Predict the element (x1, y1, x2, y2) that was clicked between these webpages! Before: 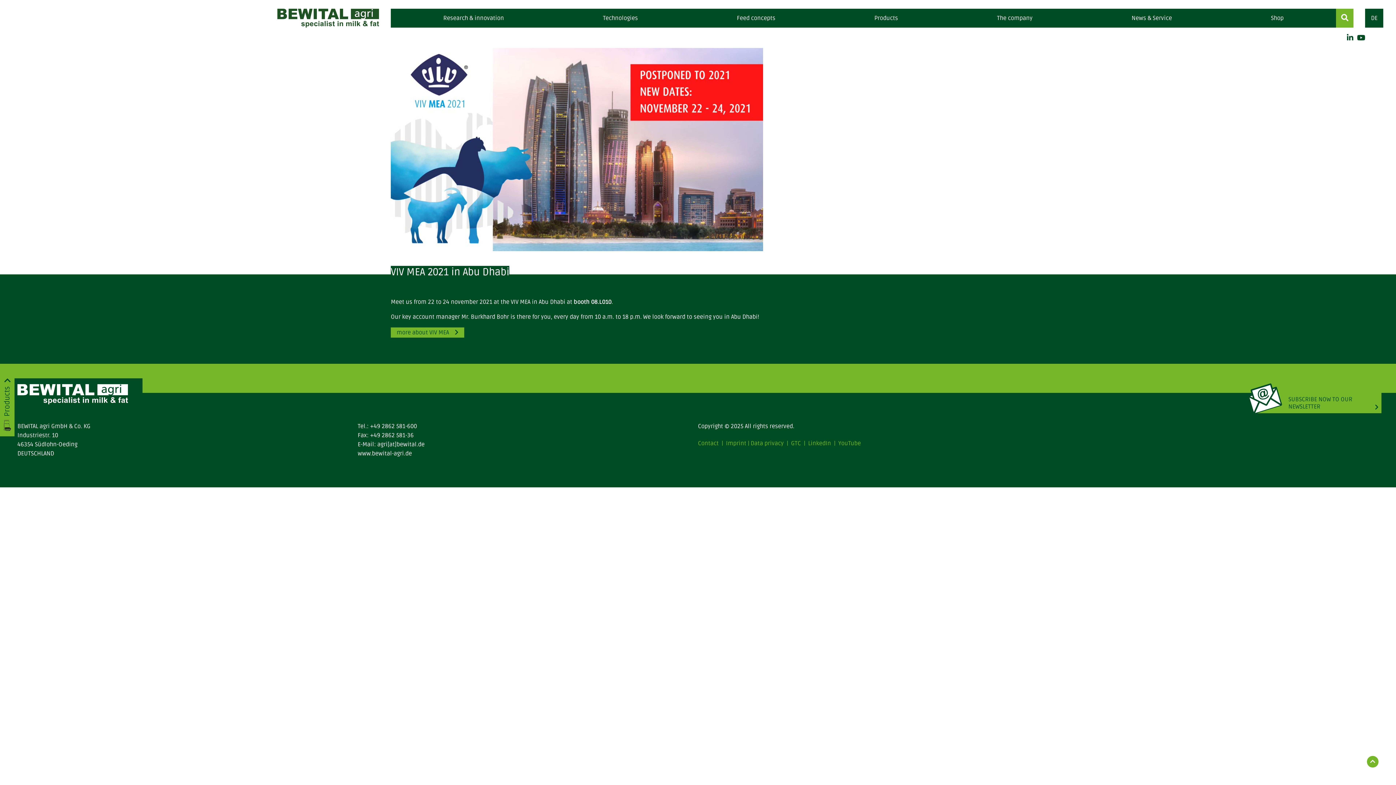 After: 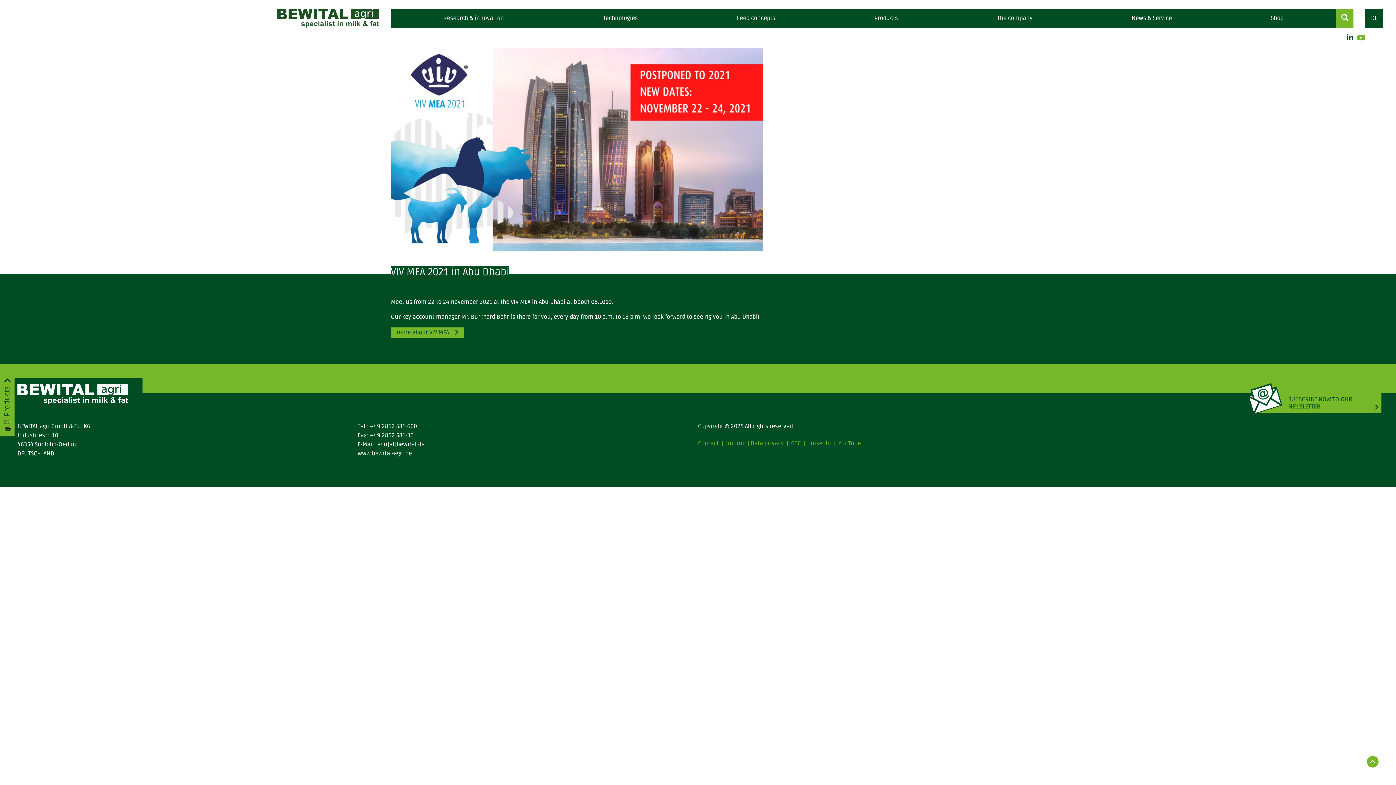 Action: bbox: (1357, 33, 1365, 42)